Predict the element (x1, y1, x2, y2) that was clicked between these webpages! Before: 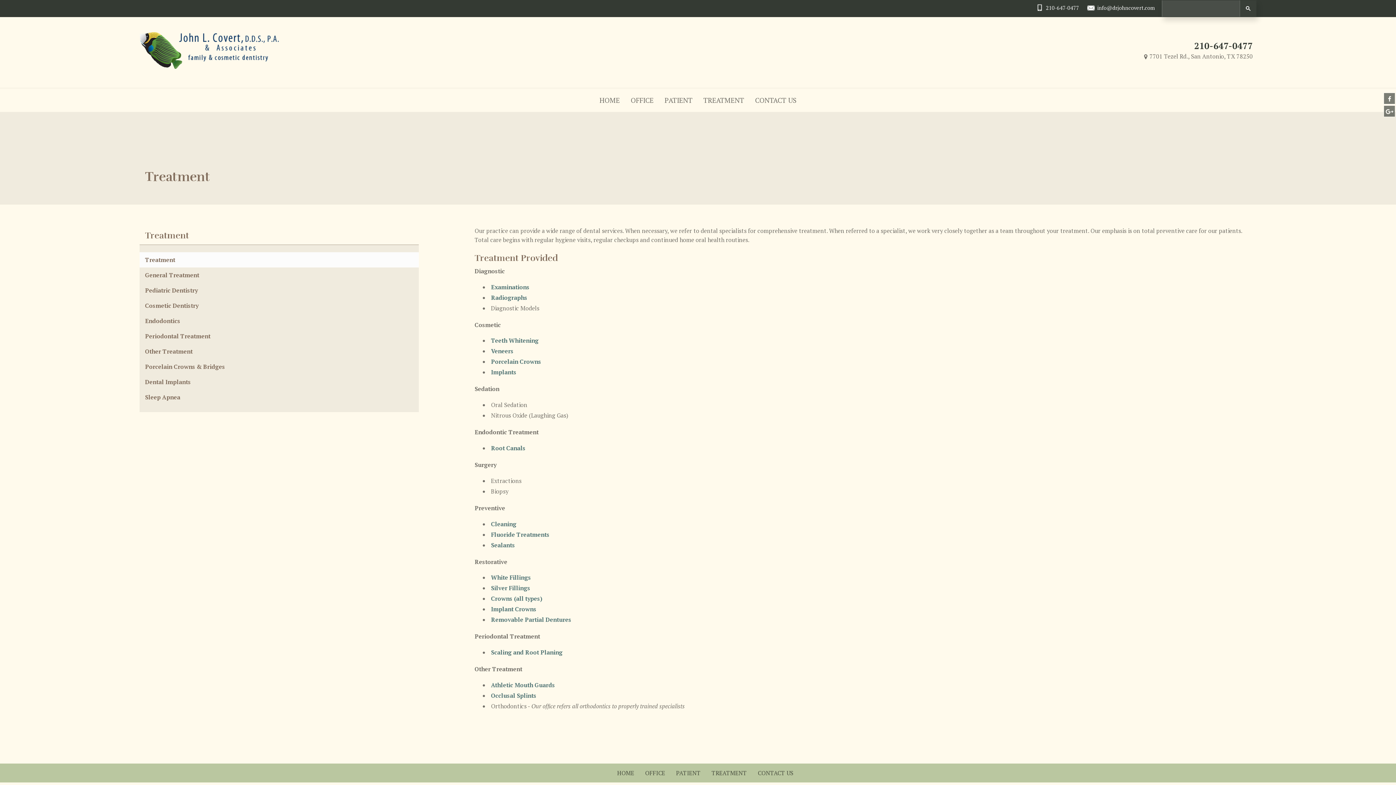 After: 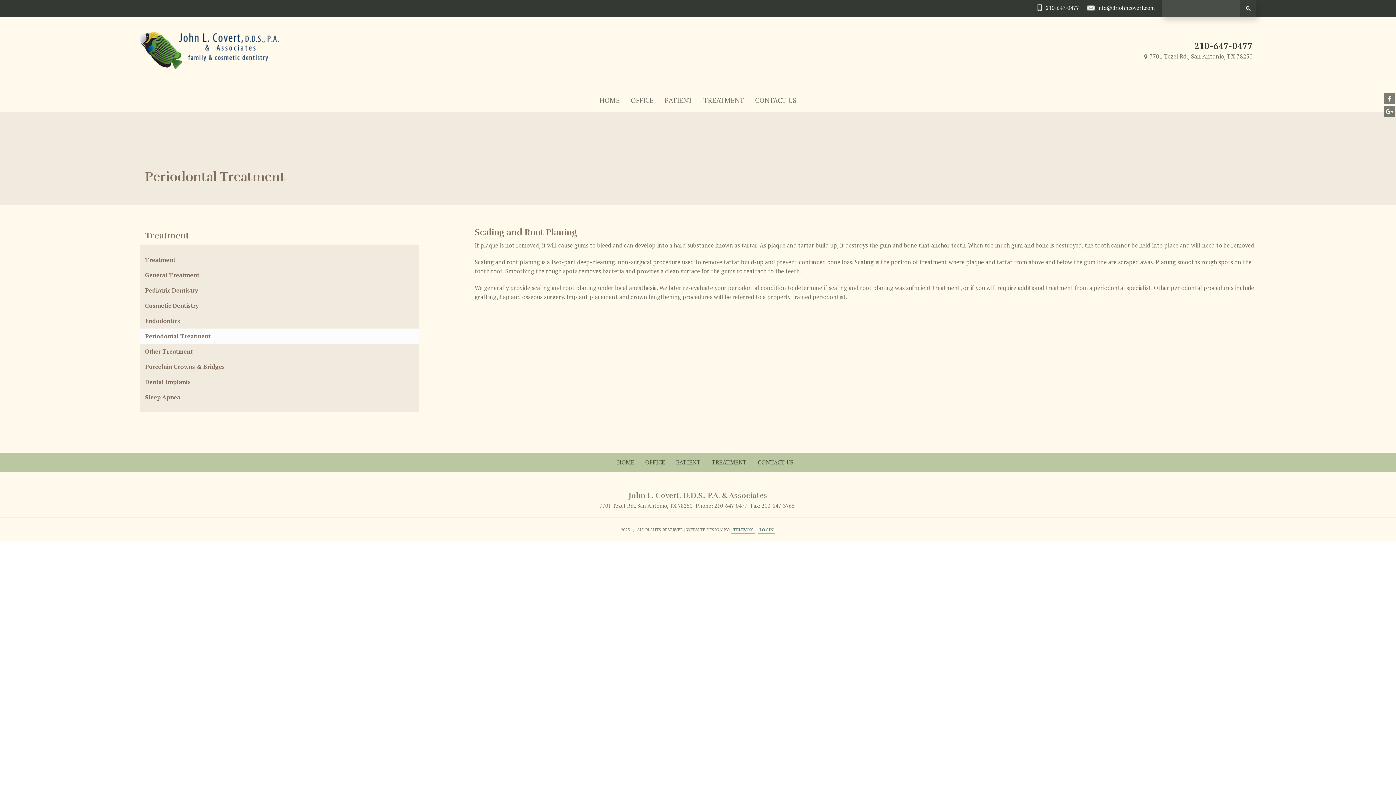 Action: bbox: (491, 648, 562, 656) label: Scaling and Root Planing